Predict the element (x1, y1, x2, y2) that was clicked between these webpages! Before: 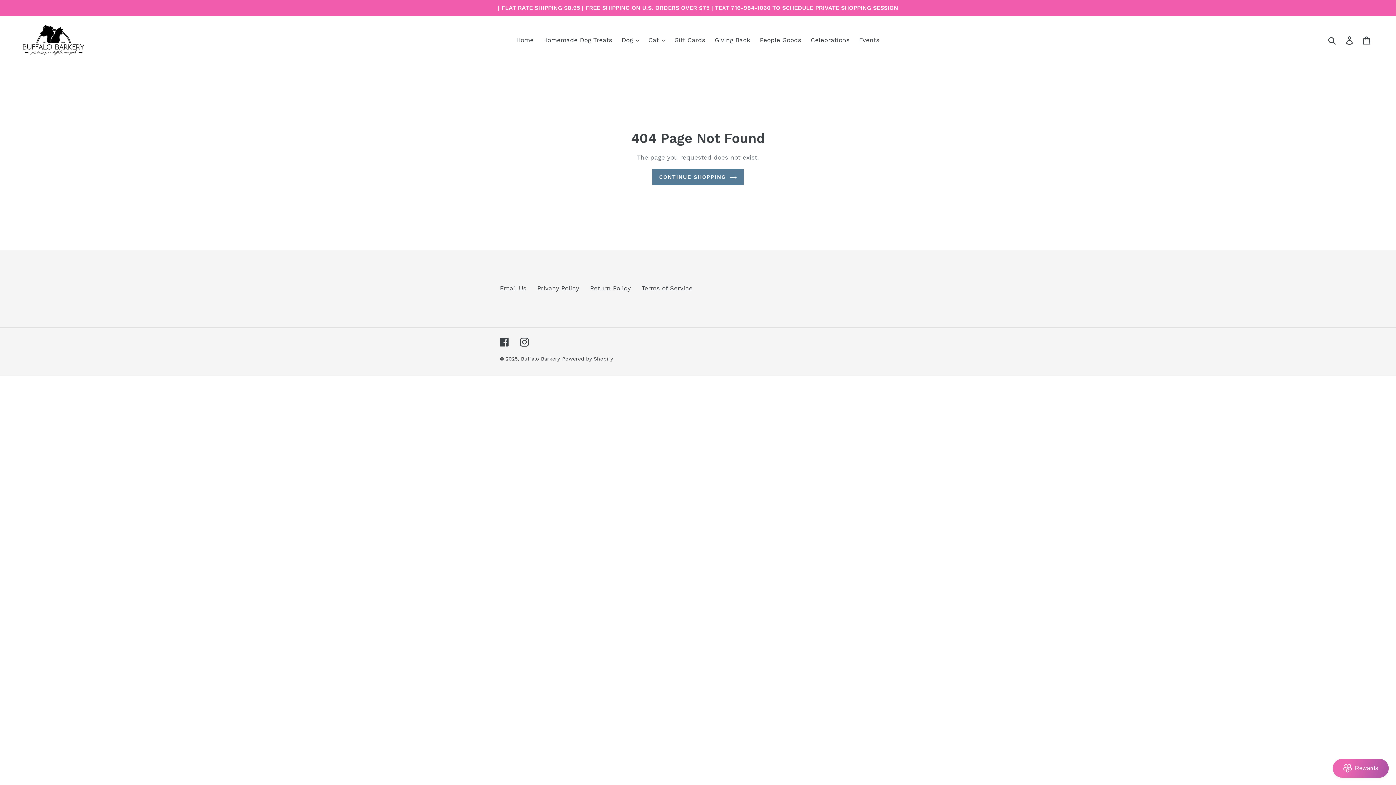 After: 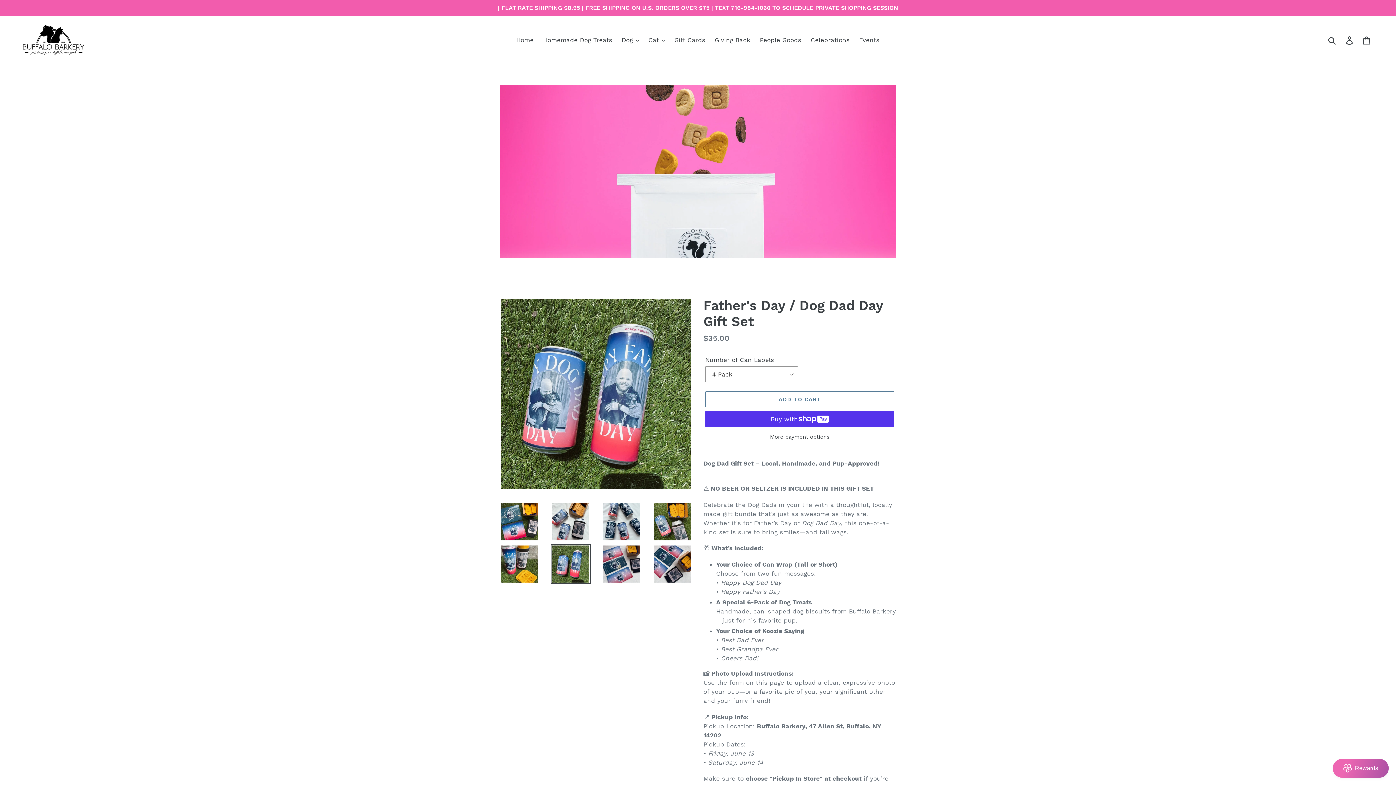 Action: bbox: (20, 21, 87, 59)